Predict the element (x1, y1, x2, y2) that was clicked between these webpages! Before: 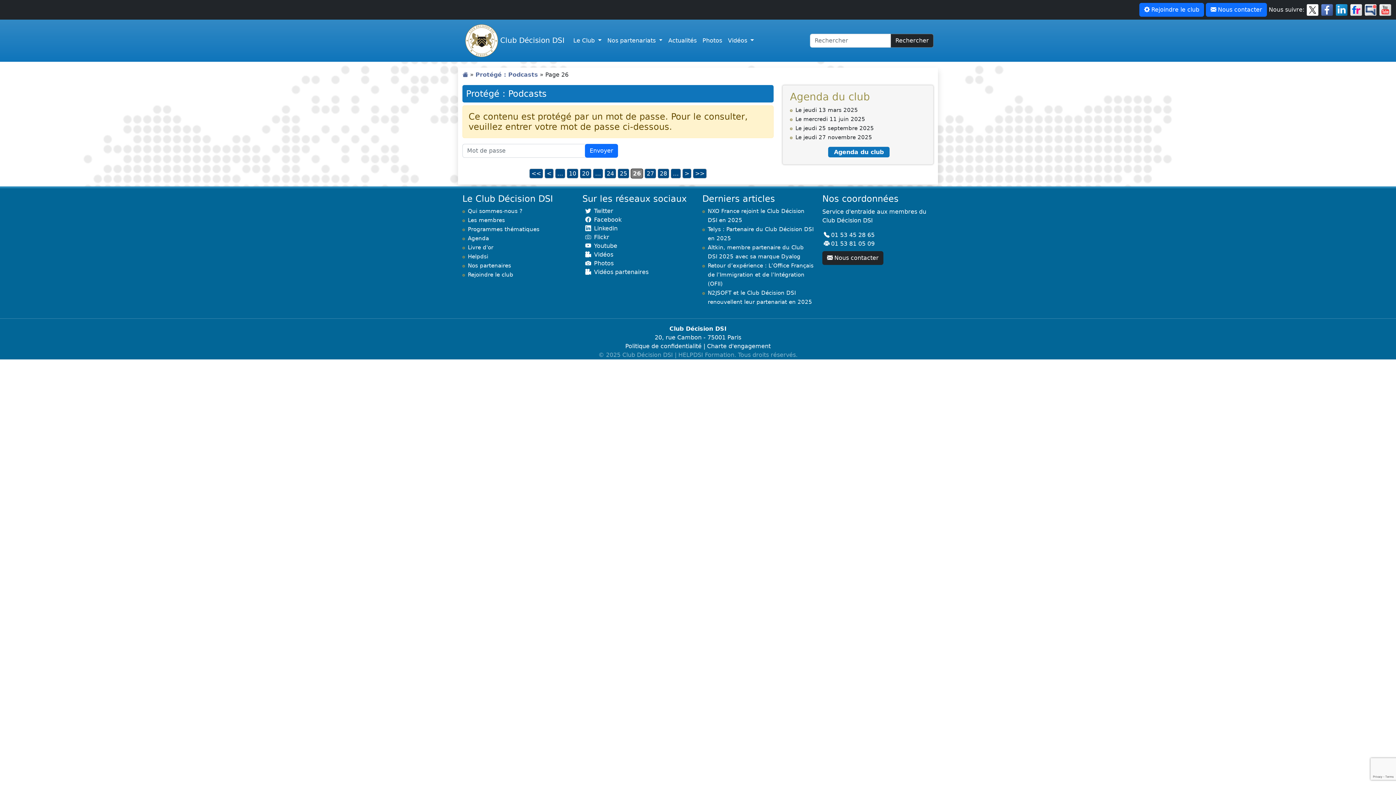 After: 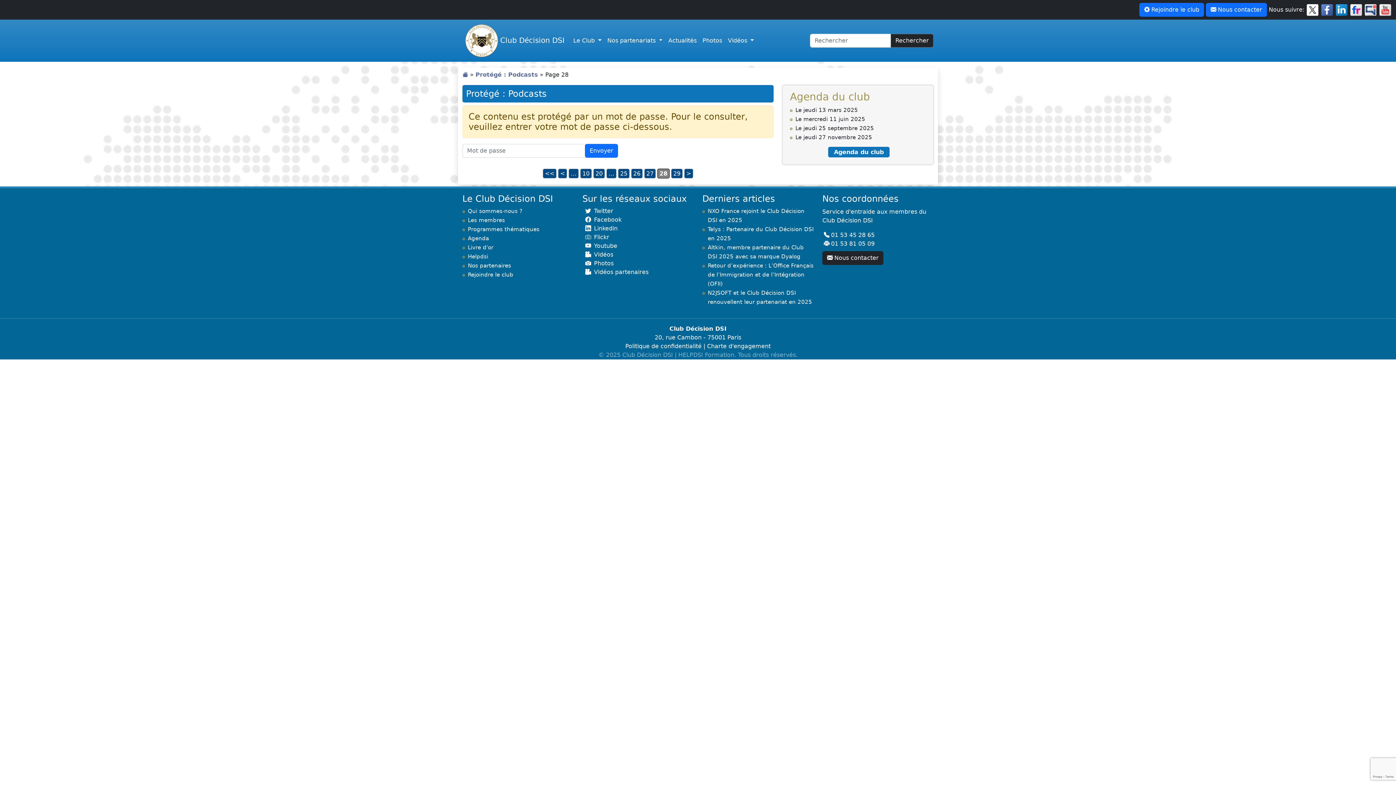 Action: label: 28 bbox: (657, 168, 669, 178)